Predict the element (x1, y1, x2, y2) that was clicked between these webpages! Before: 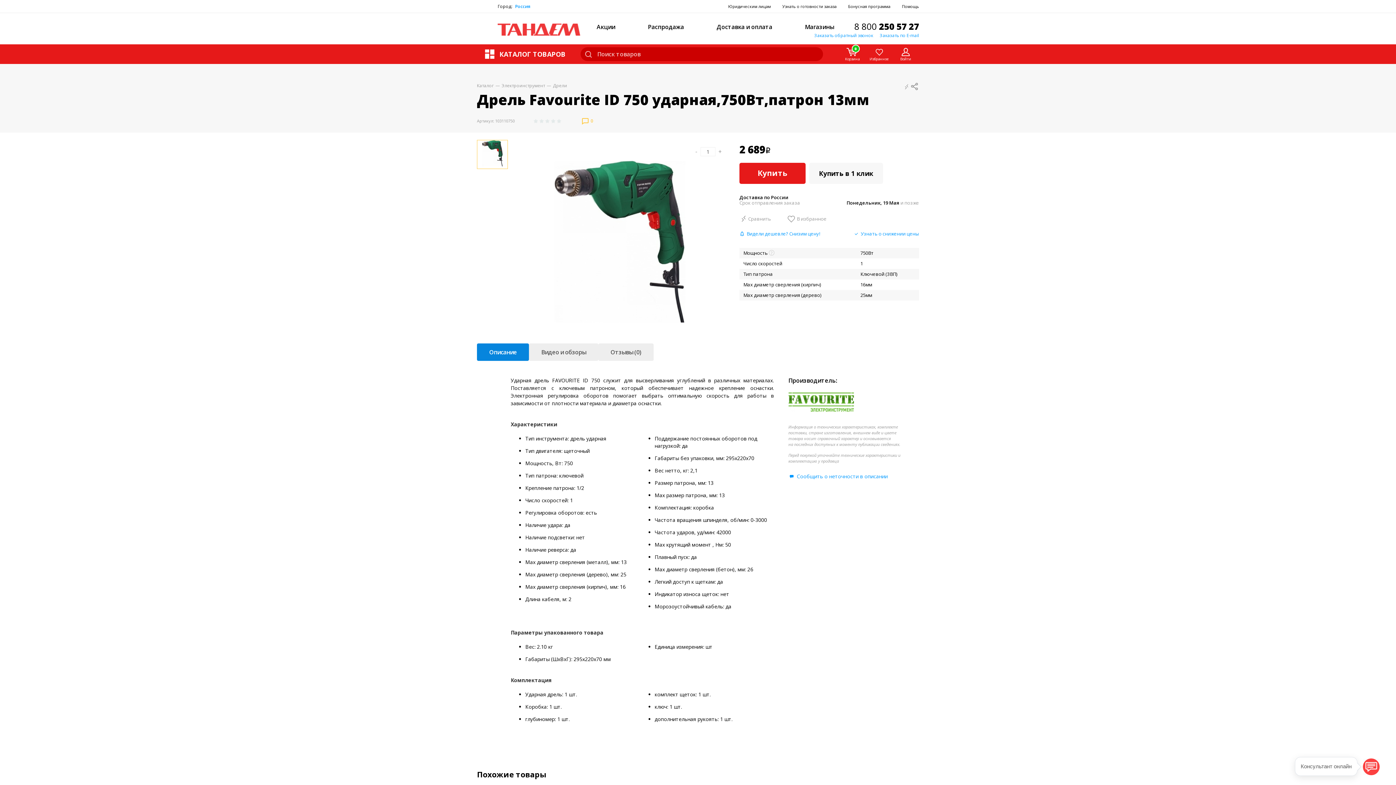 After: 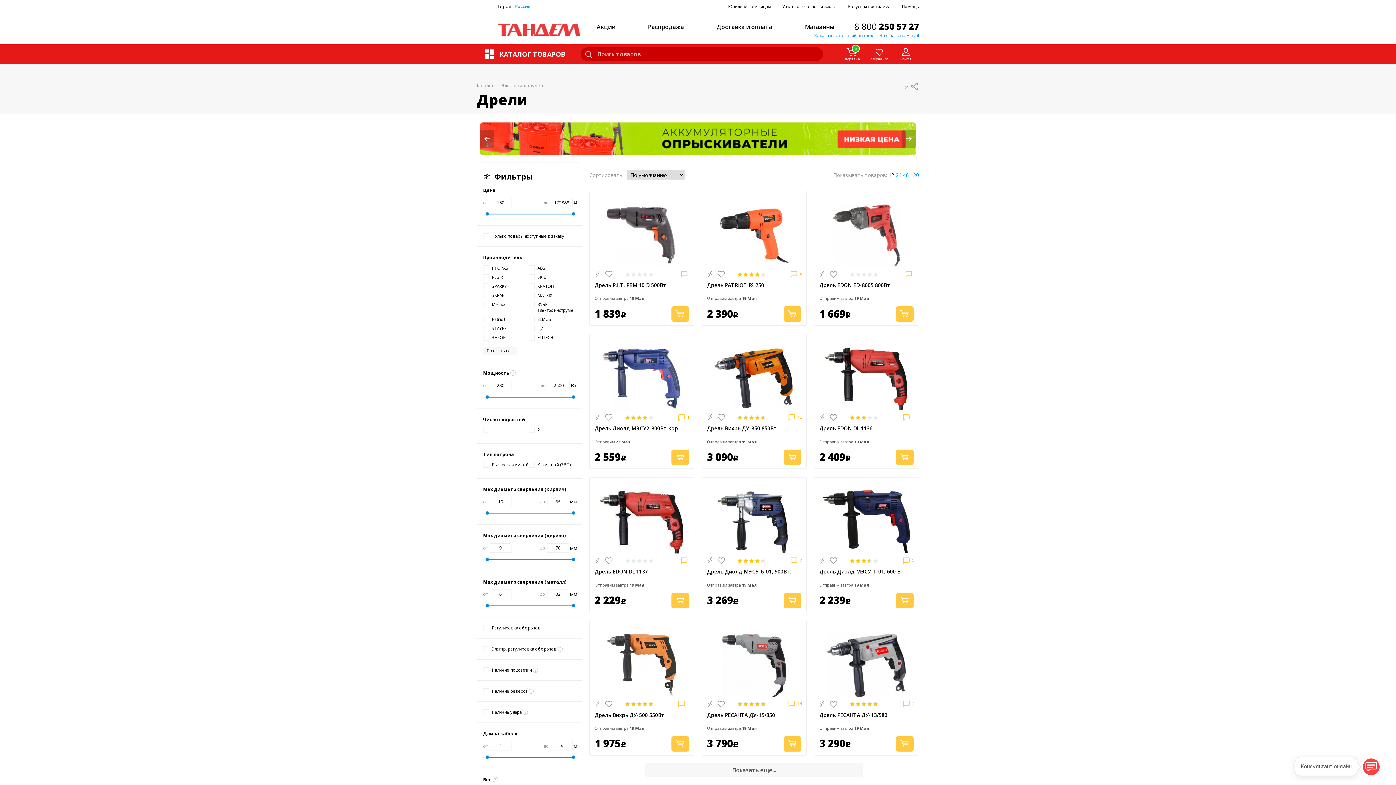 Action: label: Дрели bbox: (553, 83, 567, 87)